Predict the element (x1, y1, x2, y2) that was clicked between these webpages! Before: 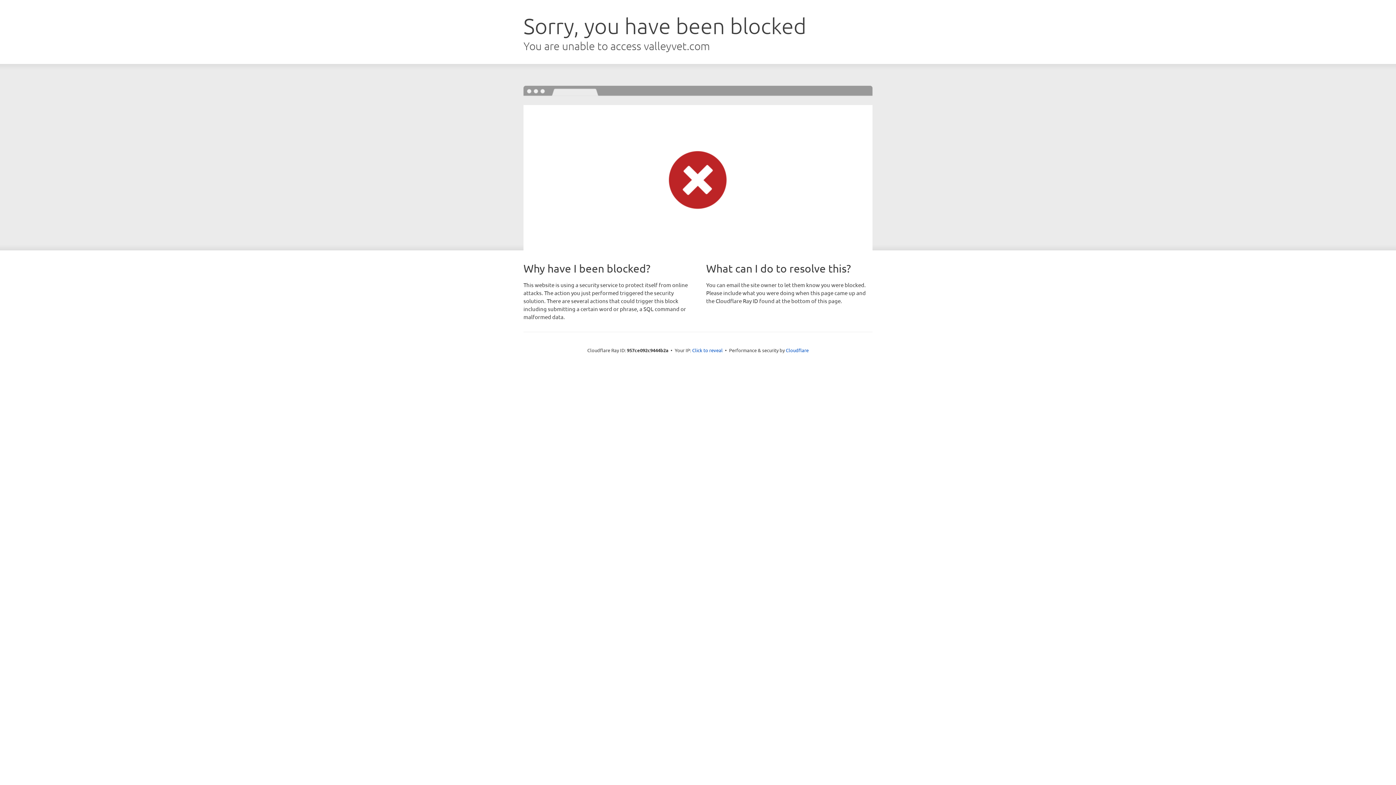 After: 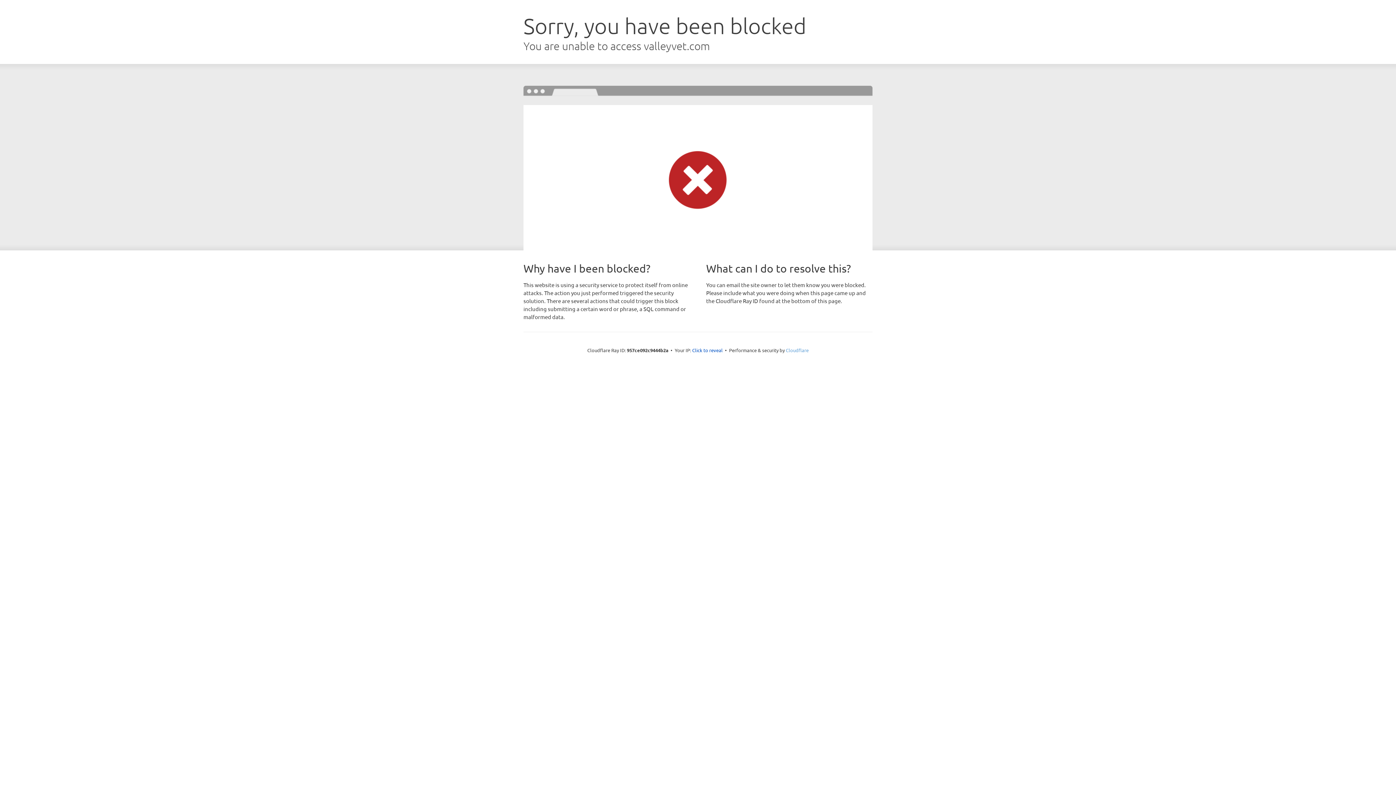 Action: bbox: (786, 347, 808, 353) label: Cloudflare